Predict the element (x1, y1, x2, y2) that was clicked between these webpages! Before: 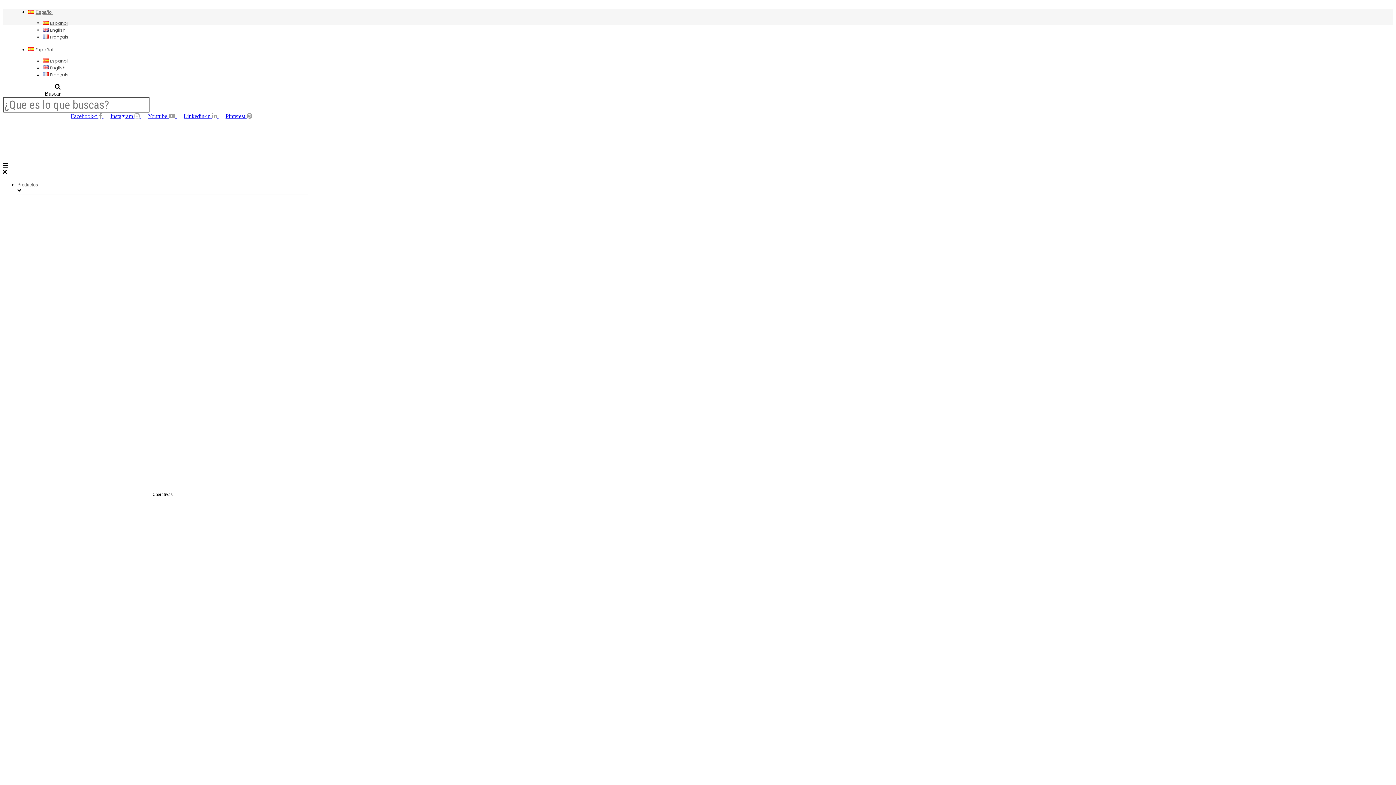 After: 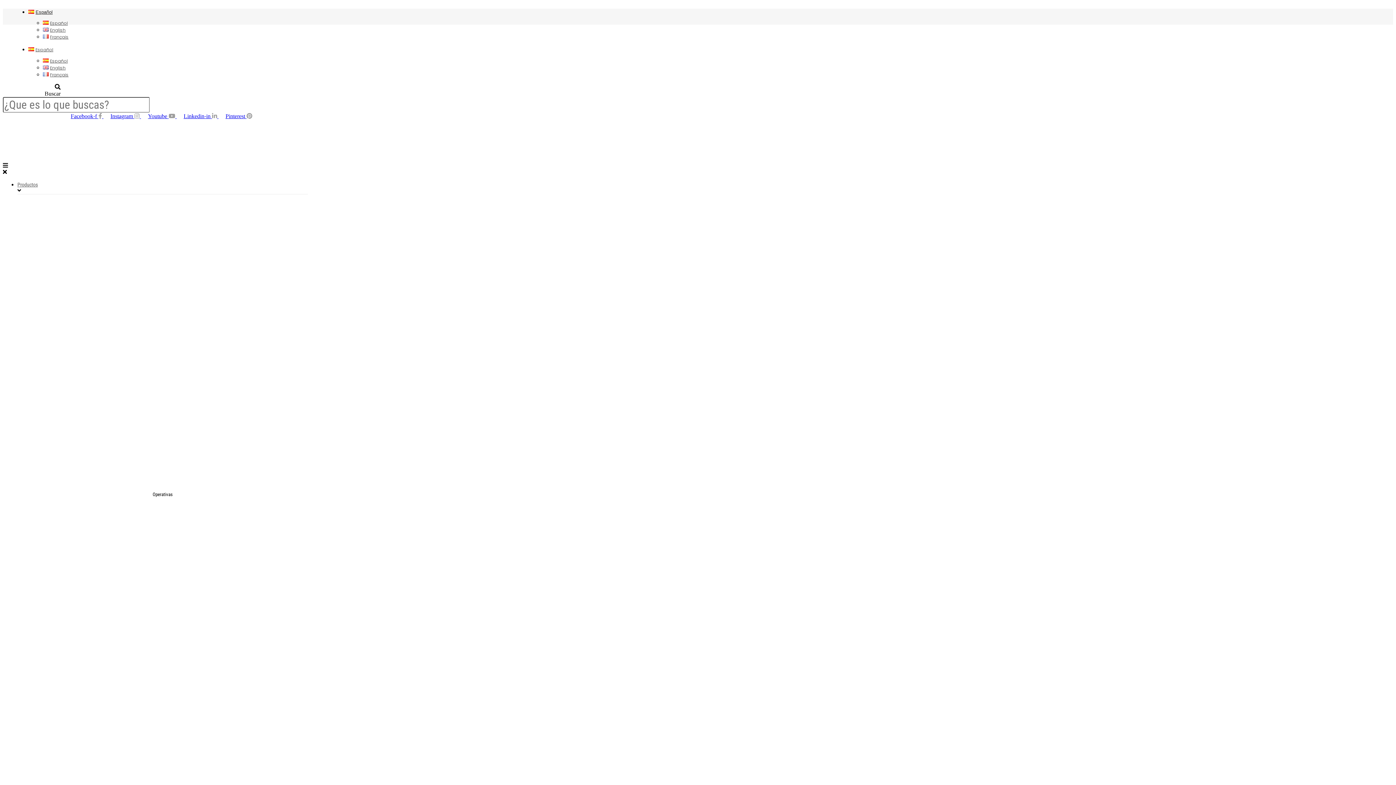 Action: bbox: (28, 9, 52, 15) label: Español